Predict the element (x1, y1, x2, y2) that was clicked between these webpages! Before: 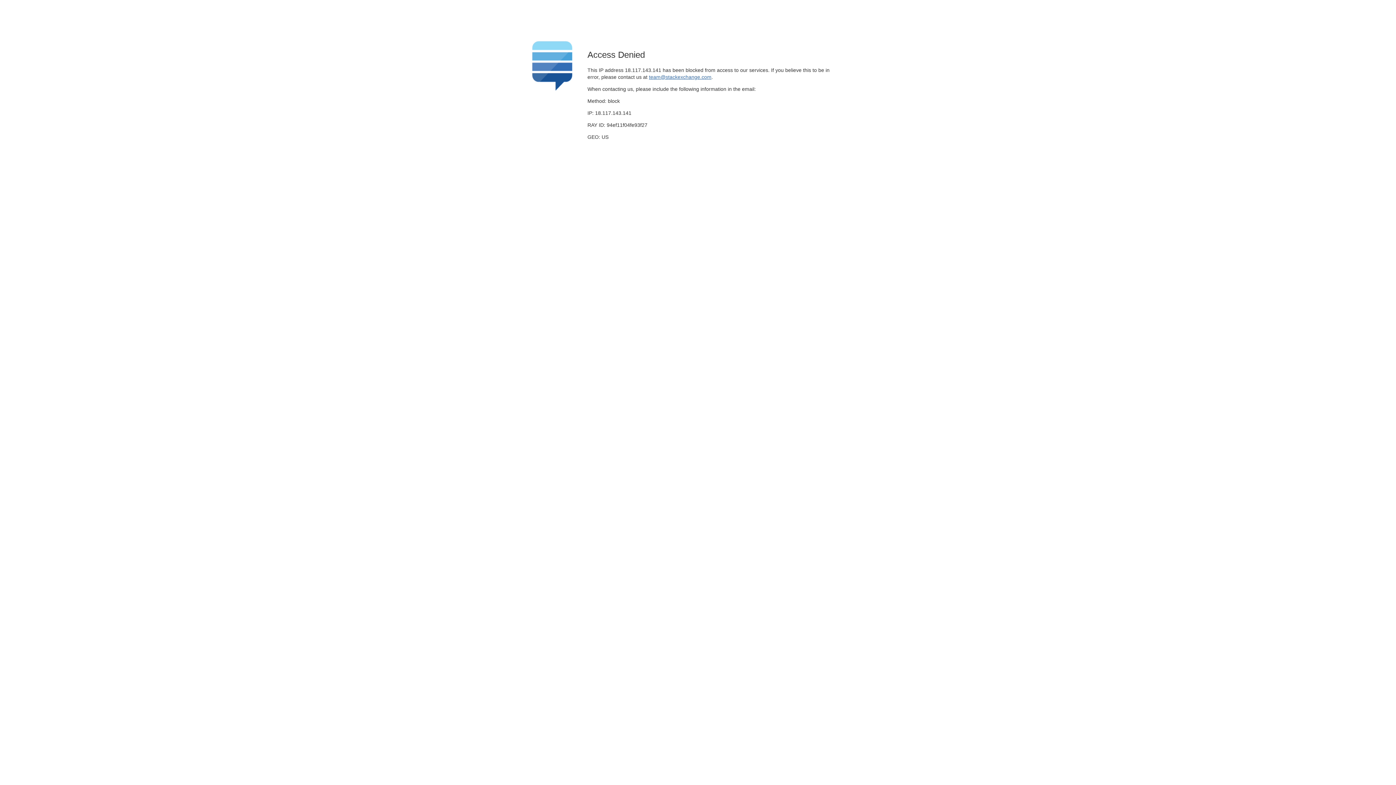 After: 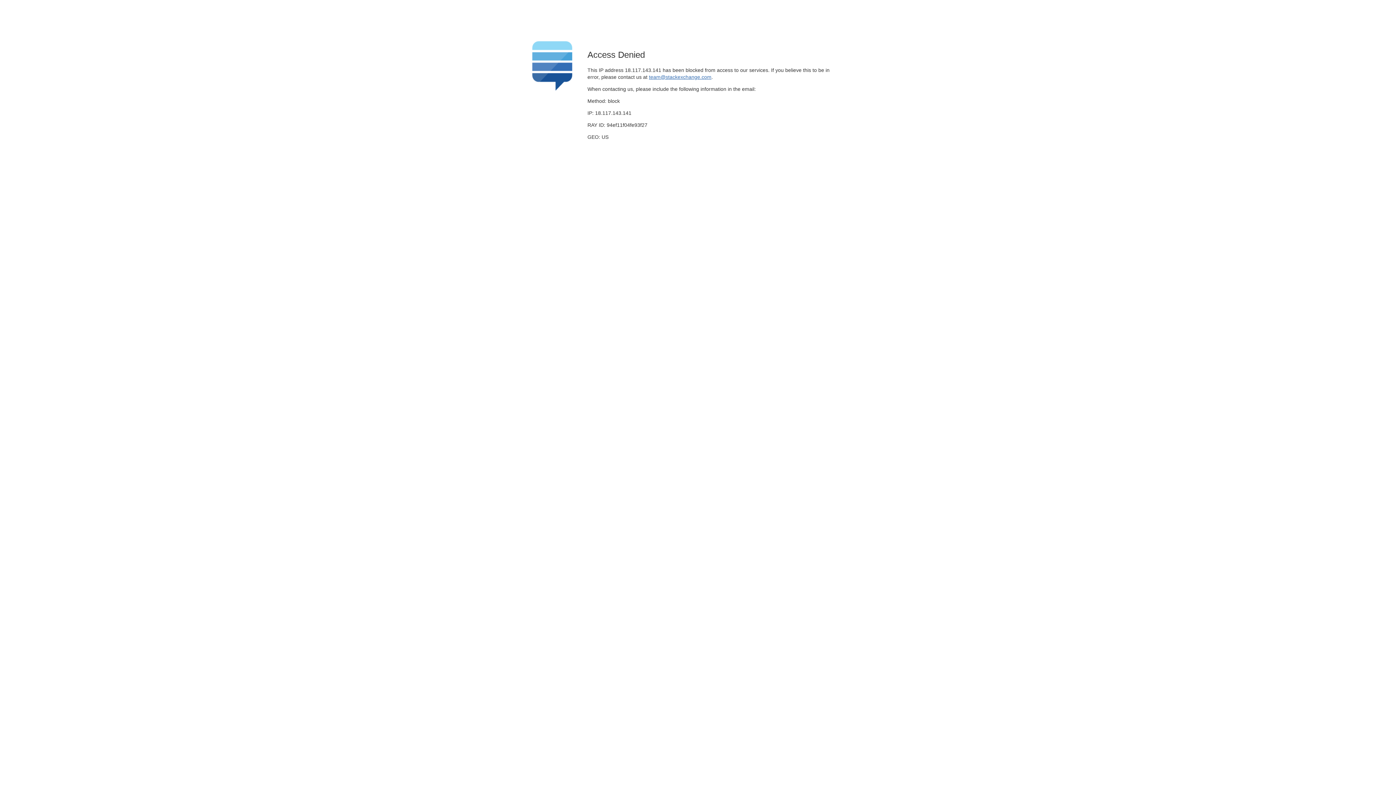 Action: bbox: (649, 74, 711, 79) label: team@stackexchange.com